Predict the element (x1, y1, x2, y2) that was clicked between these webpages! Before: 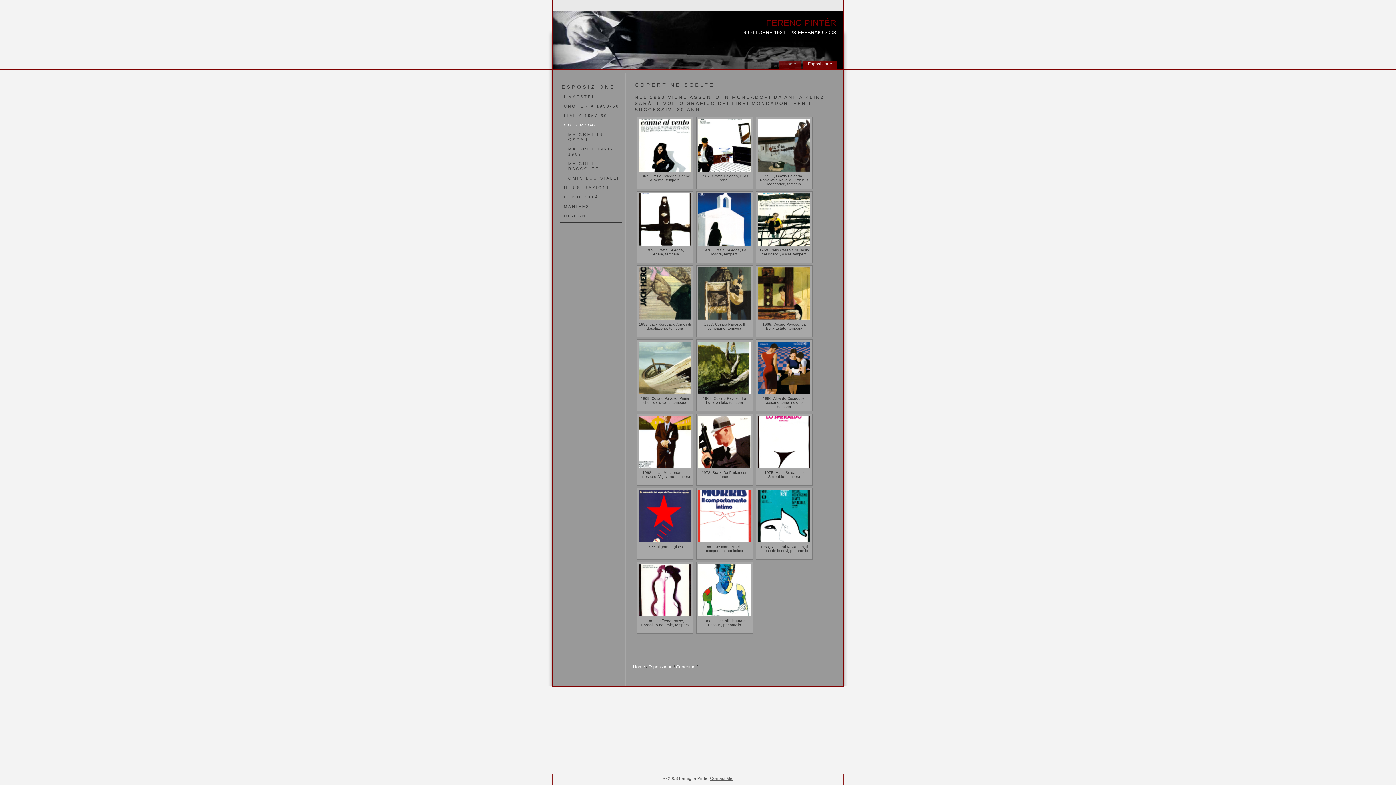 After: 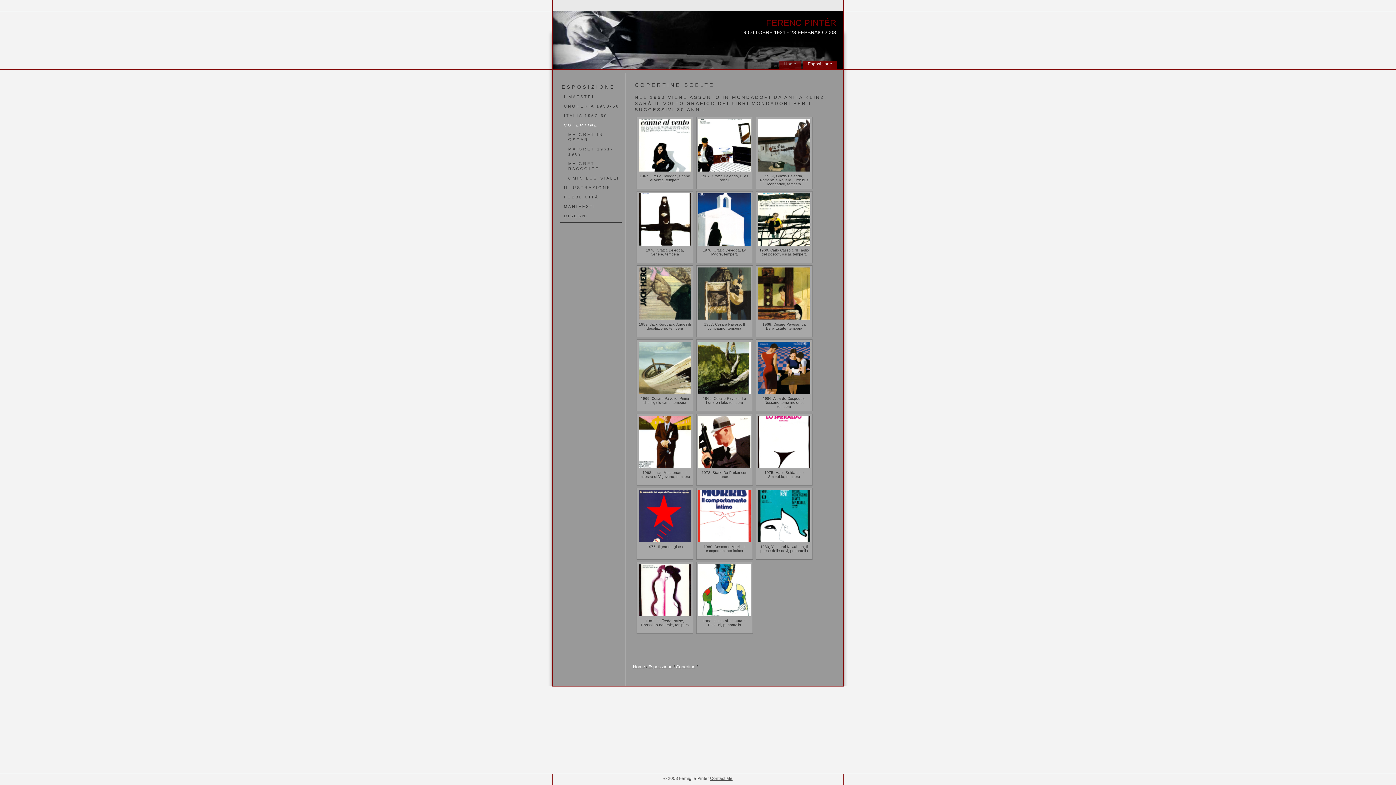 Action: bbox: (561, 120, 620, 129) label: COPERTINE